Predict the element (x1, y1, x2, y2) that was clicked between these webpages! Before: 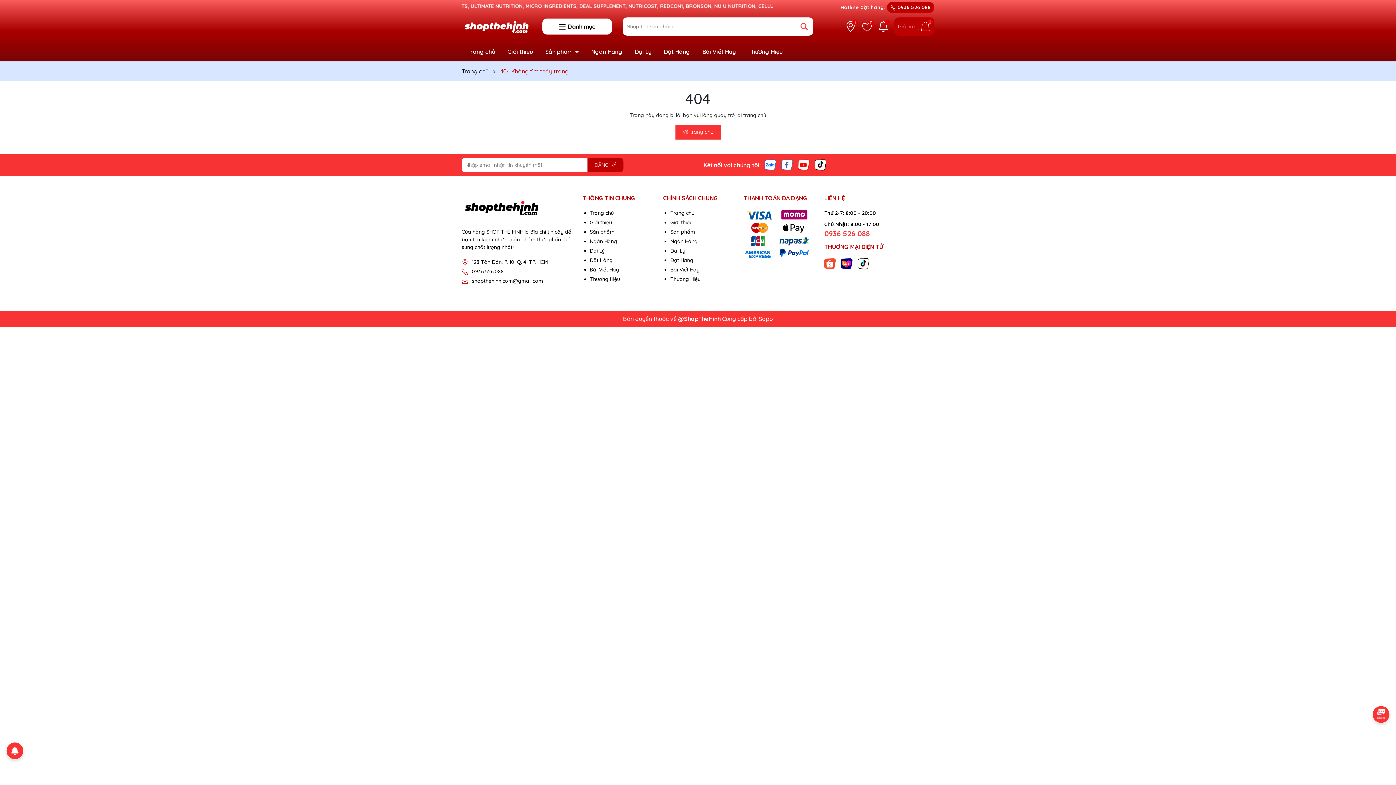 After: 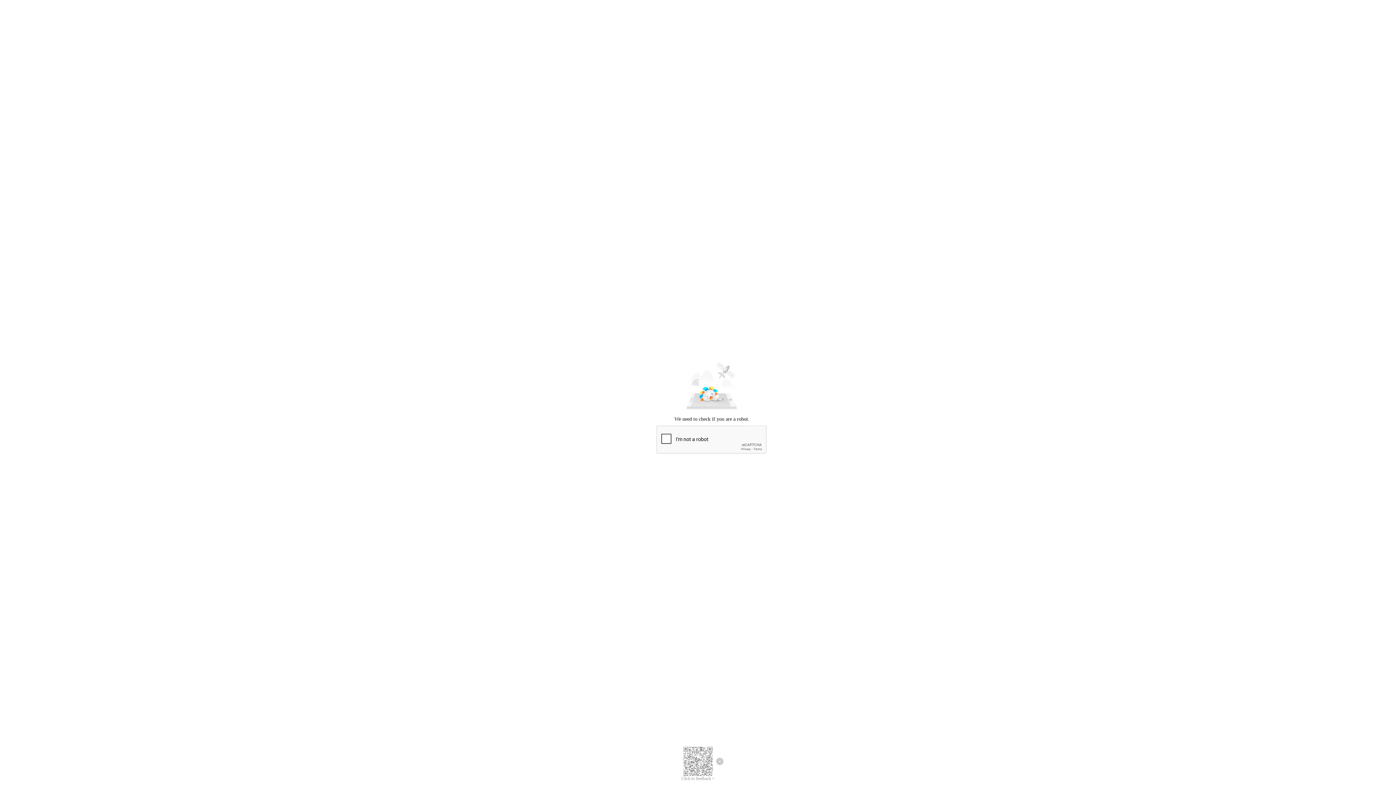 Action: bbox: (841, 260, 852, 266)